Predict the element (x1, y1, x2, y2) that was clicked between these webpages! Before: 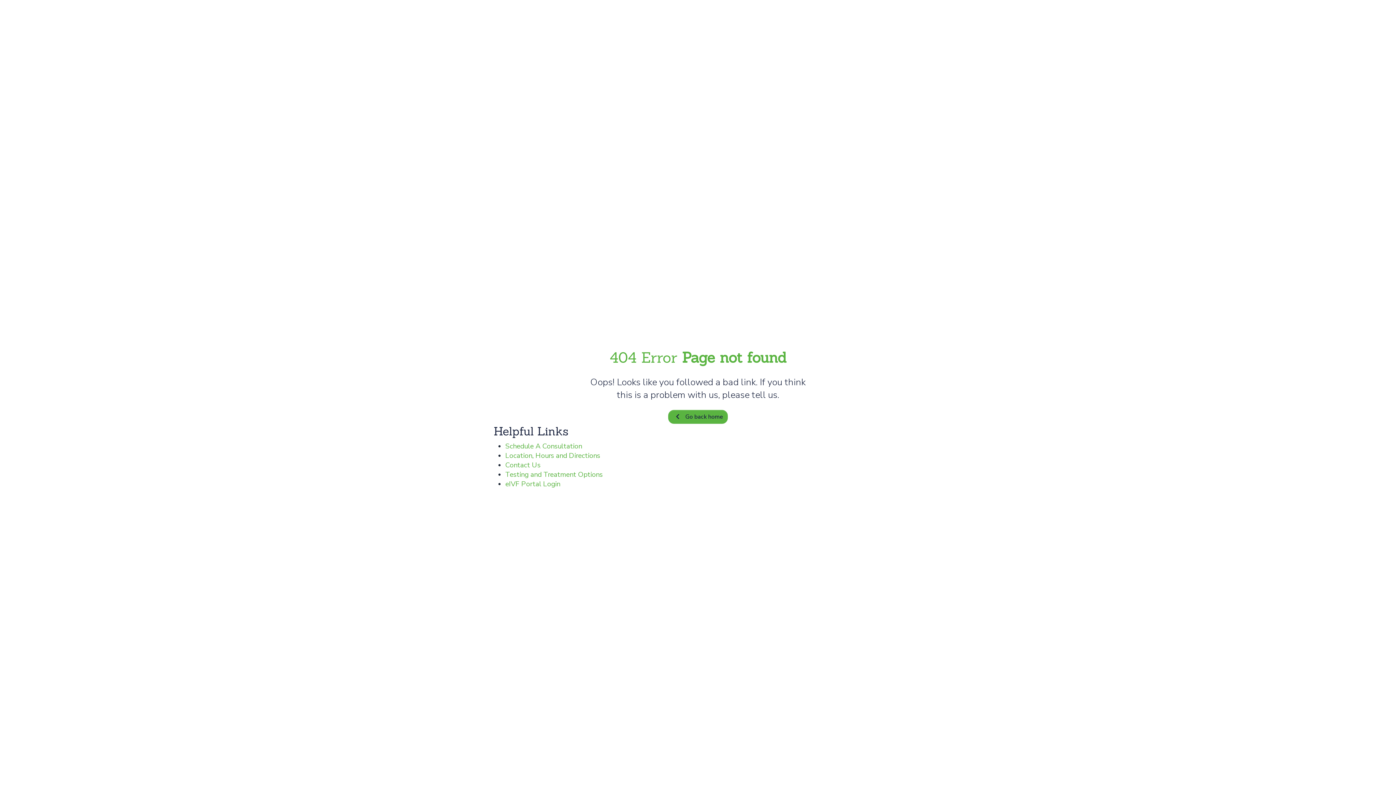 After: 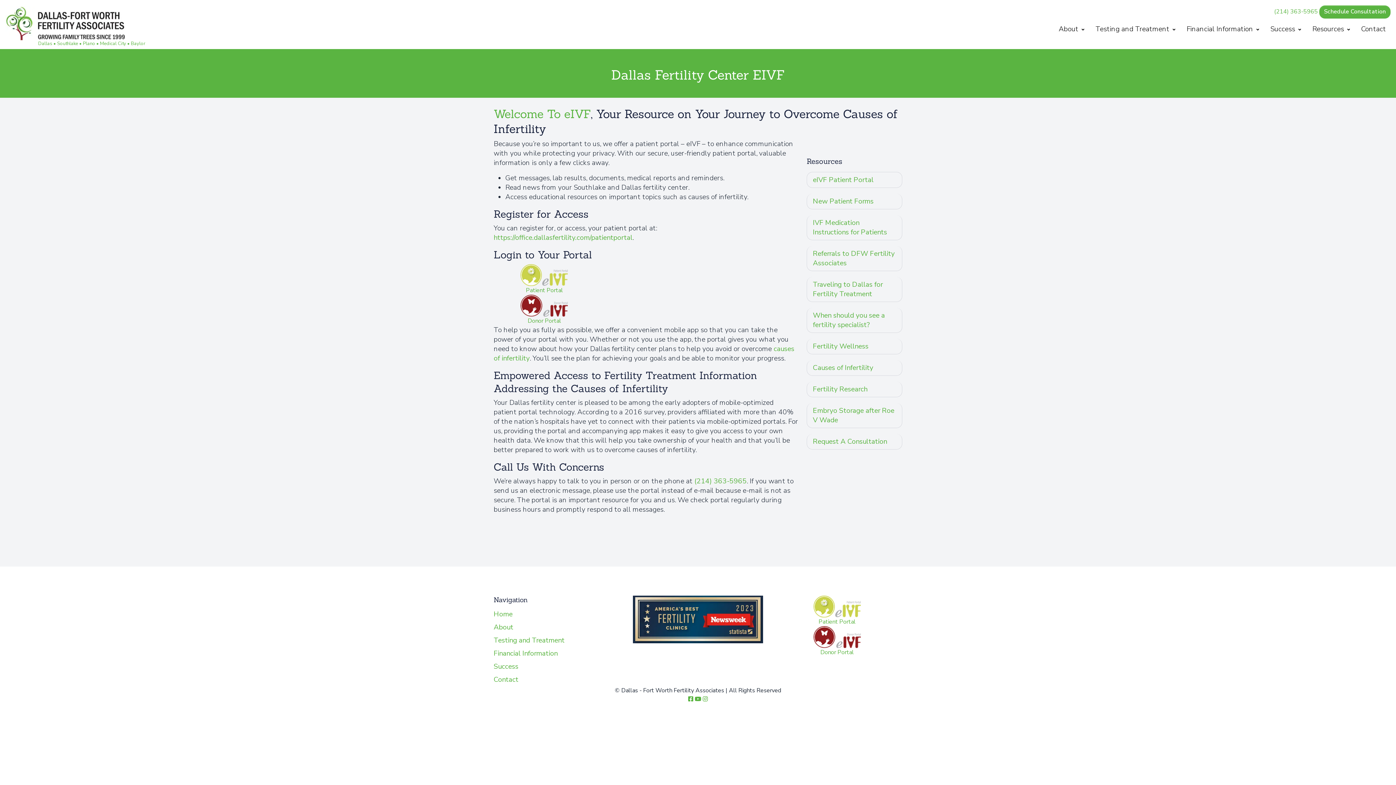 Action: label: eIVF Portal Login bbox: (505, 479, 560, 489)